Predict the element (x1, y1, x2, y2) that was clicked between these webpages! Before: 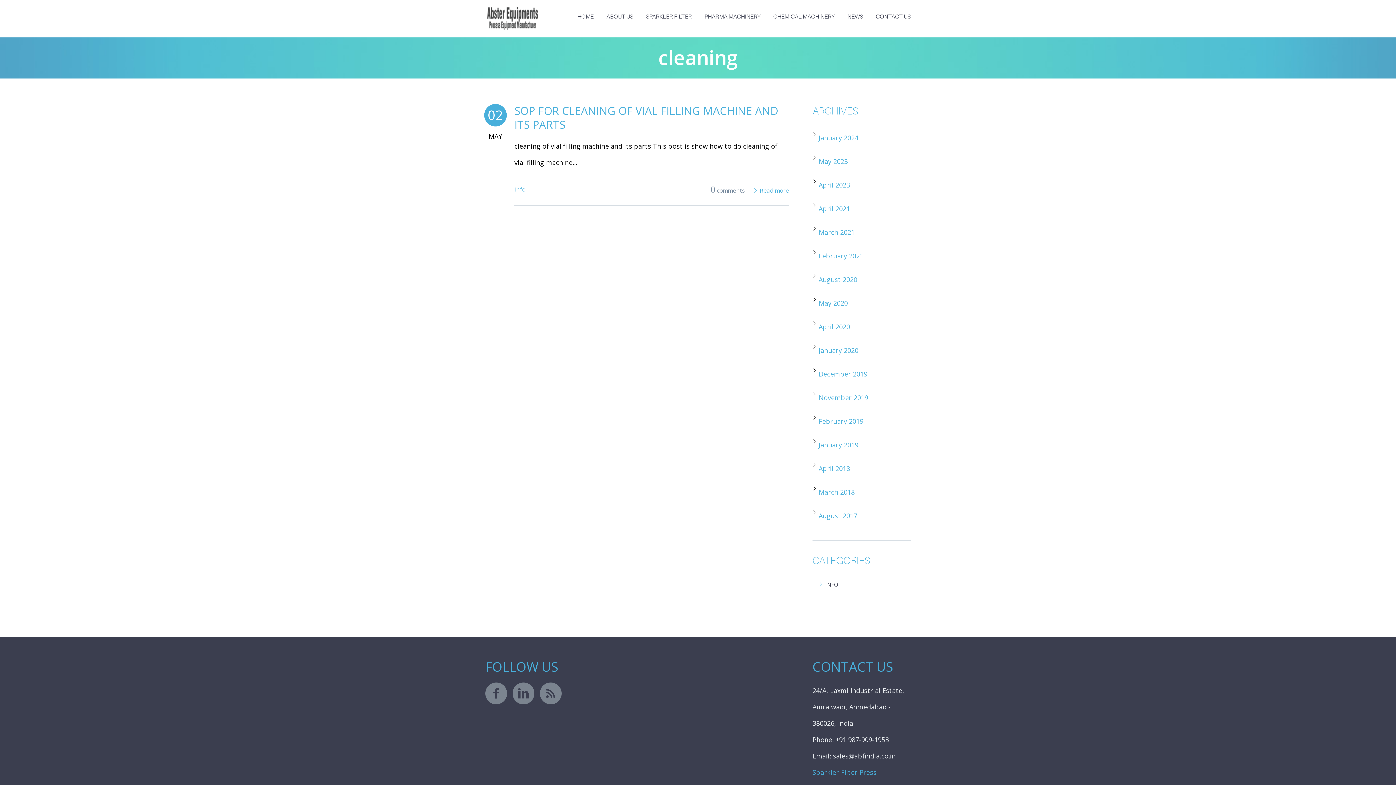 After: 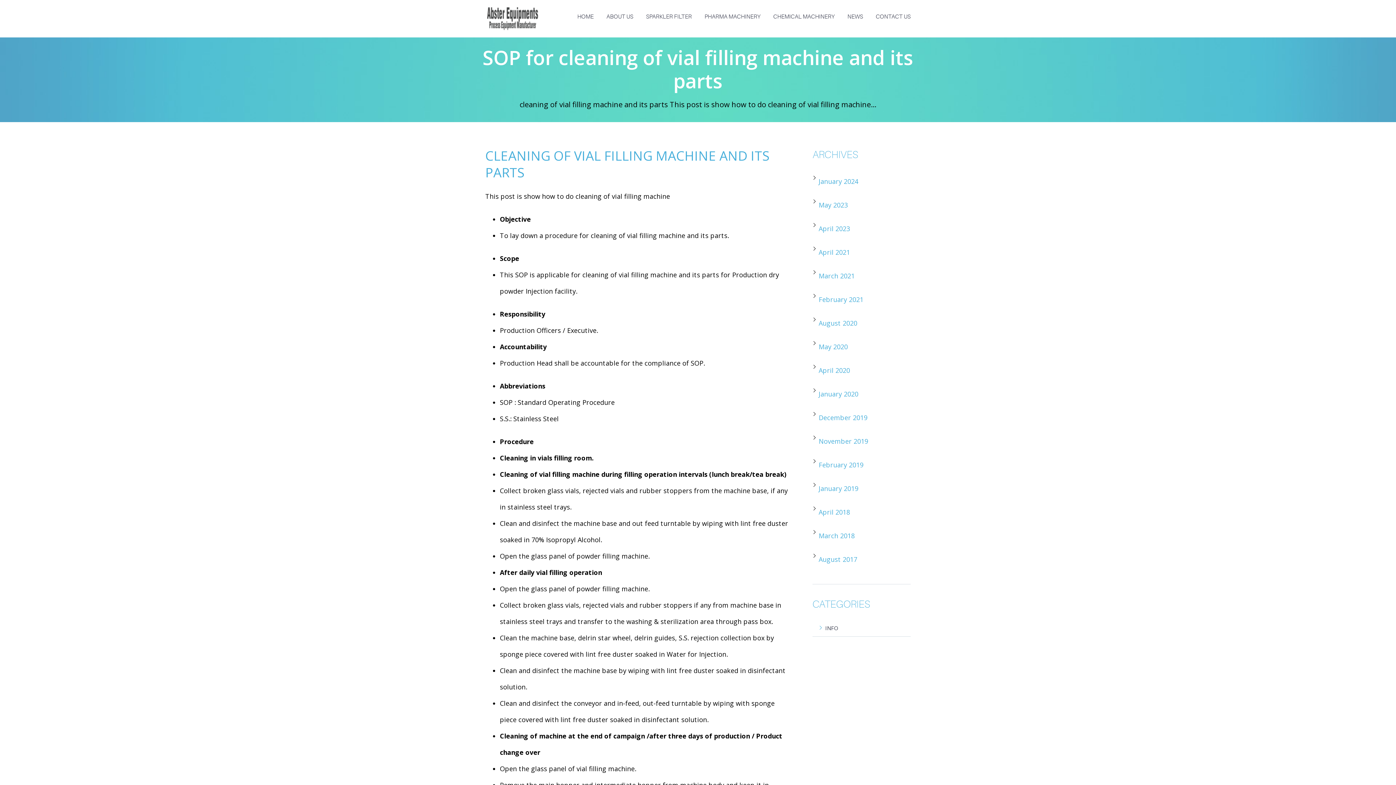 Action: bbox: (514, 103, 778, 132) label: SOP FOR CLEANING OF VIAL FILLING MACHINE AND ITS PARTS